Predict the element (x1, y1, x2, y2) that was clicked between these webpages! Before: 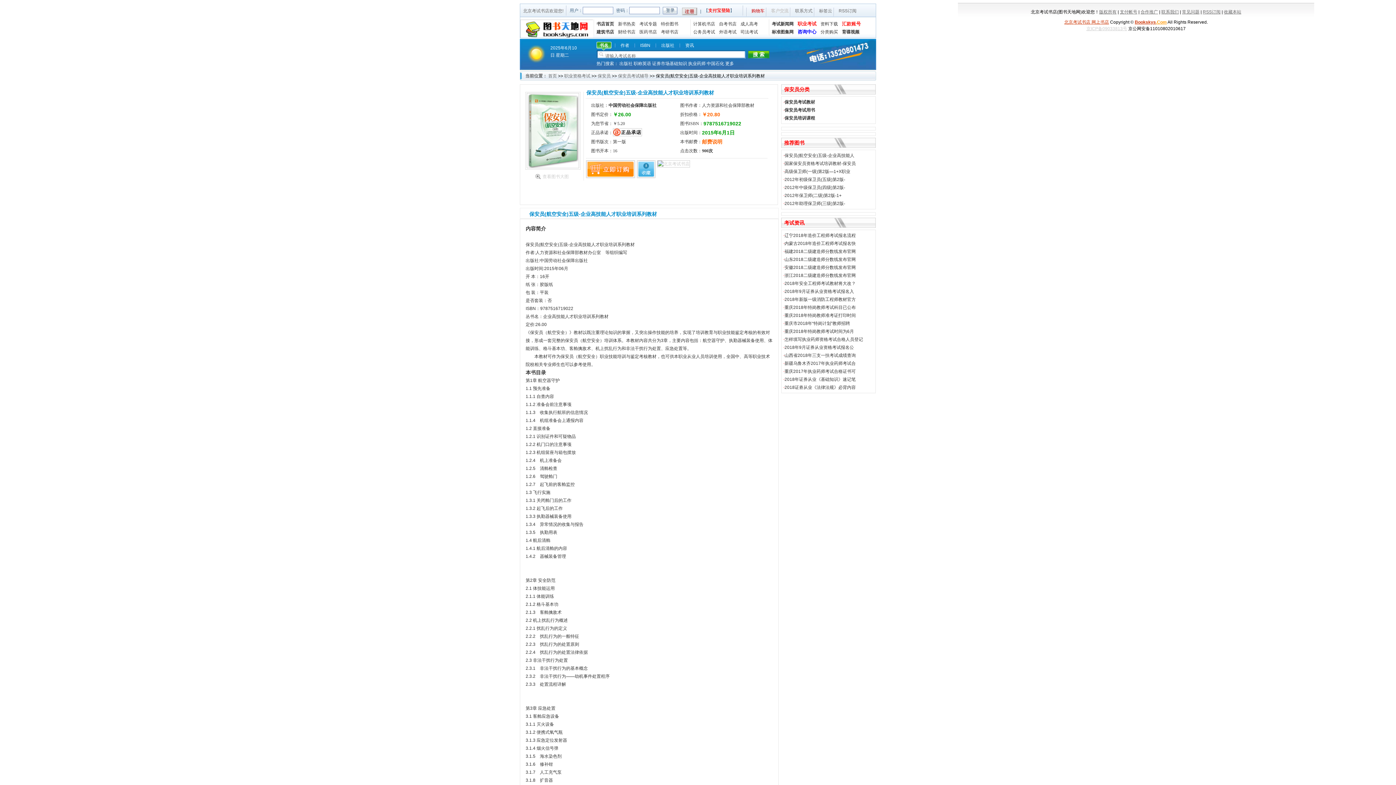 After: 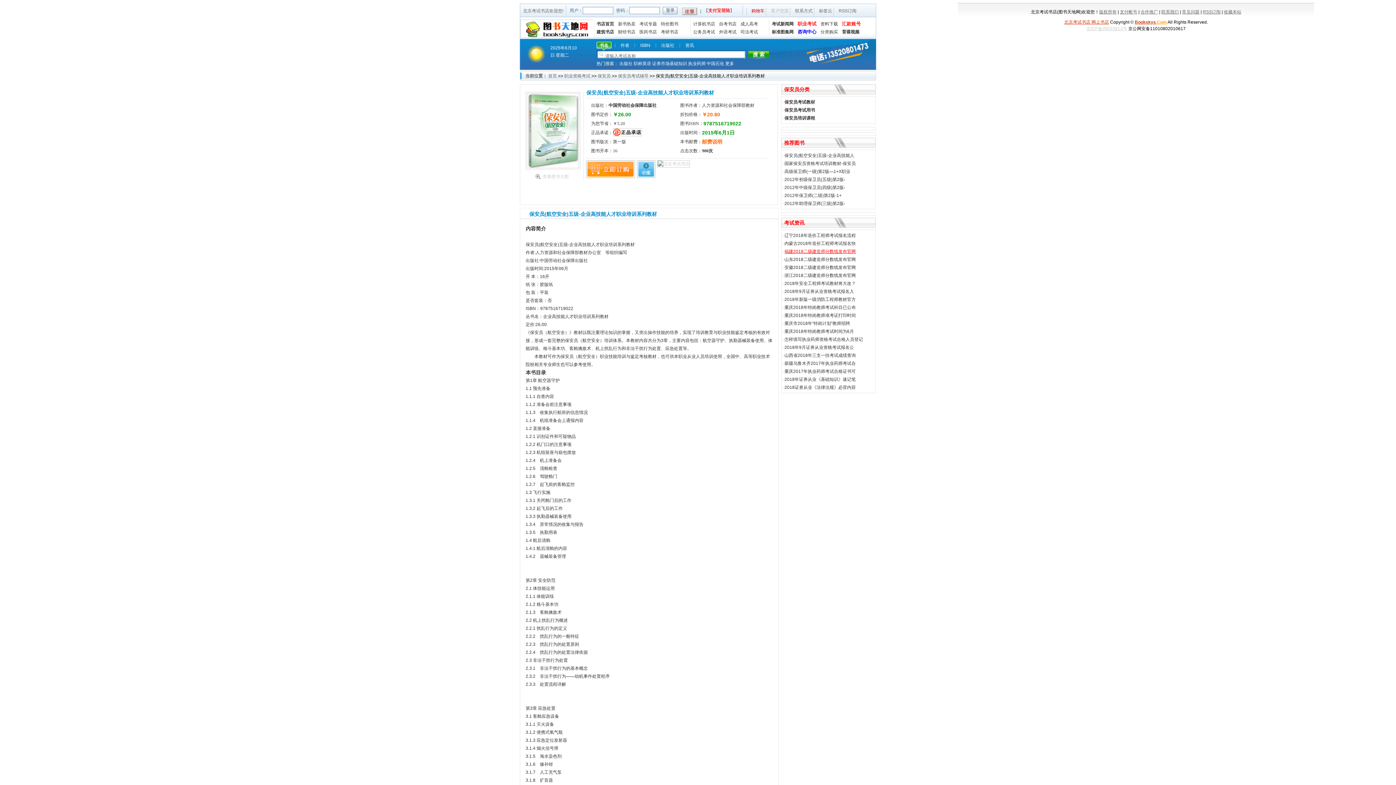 Action: label: 福建2018二级建造师分数线发布官网 bbox: (784, 249, 856, 254)